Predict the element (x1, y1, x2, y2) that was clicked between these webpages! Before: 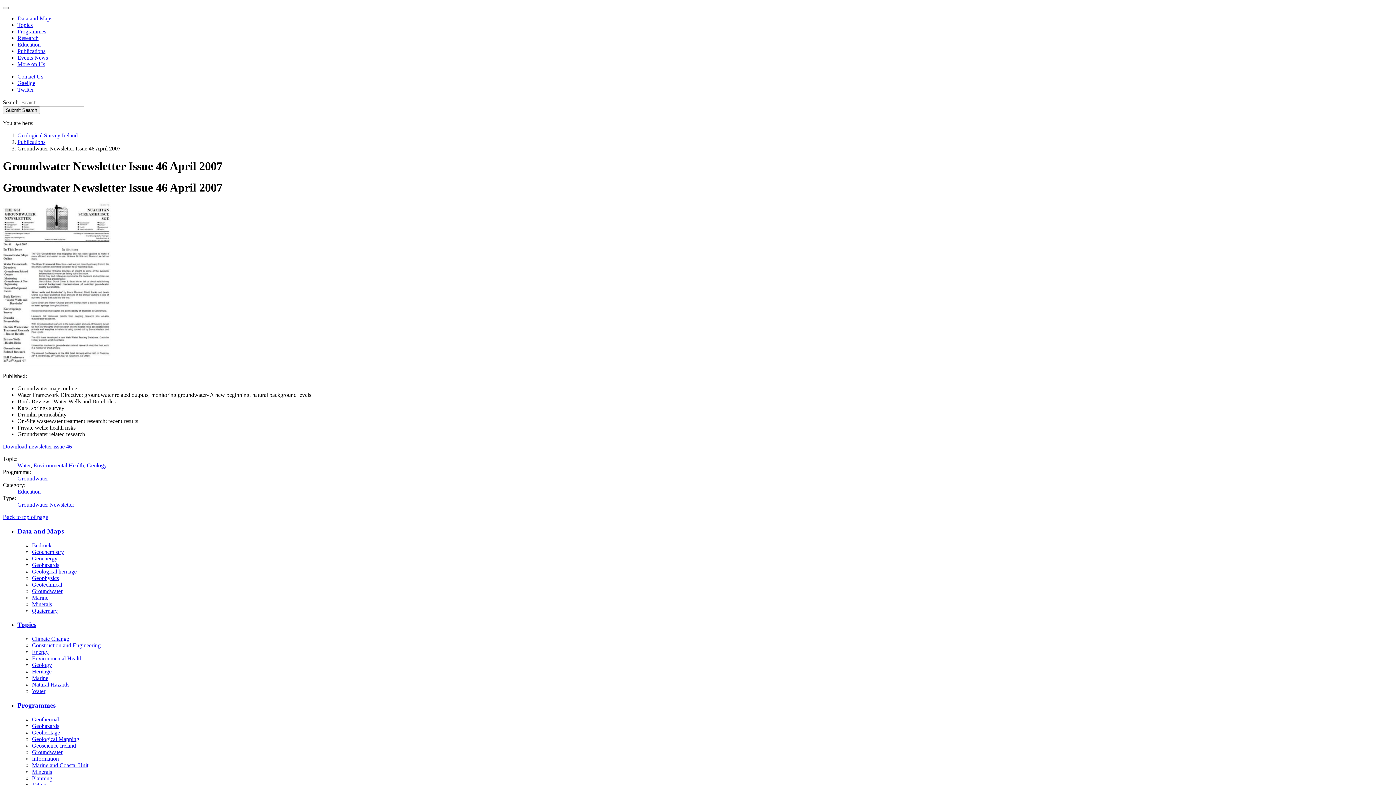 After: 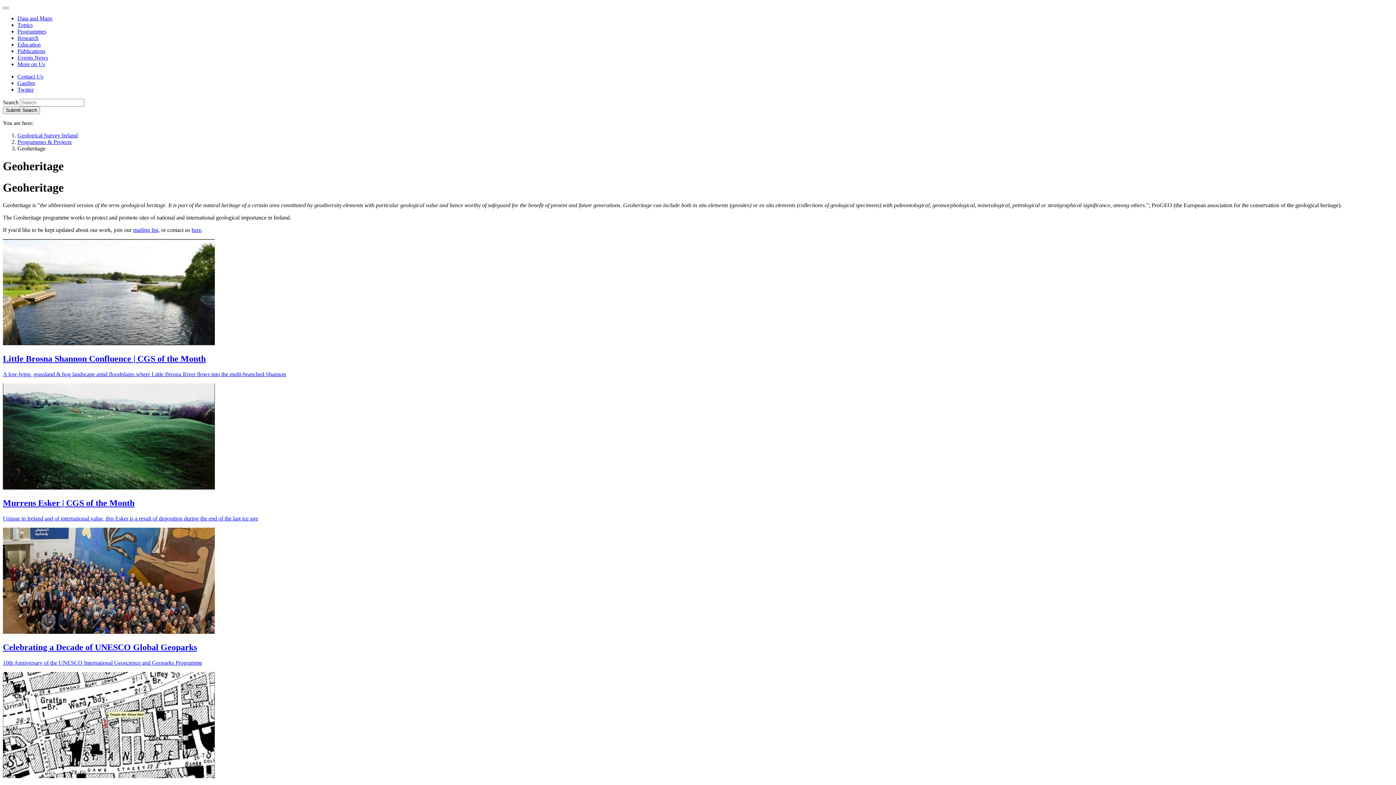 Action: bbox: (32, 729, 60, 735) label: Geoheritage